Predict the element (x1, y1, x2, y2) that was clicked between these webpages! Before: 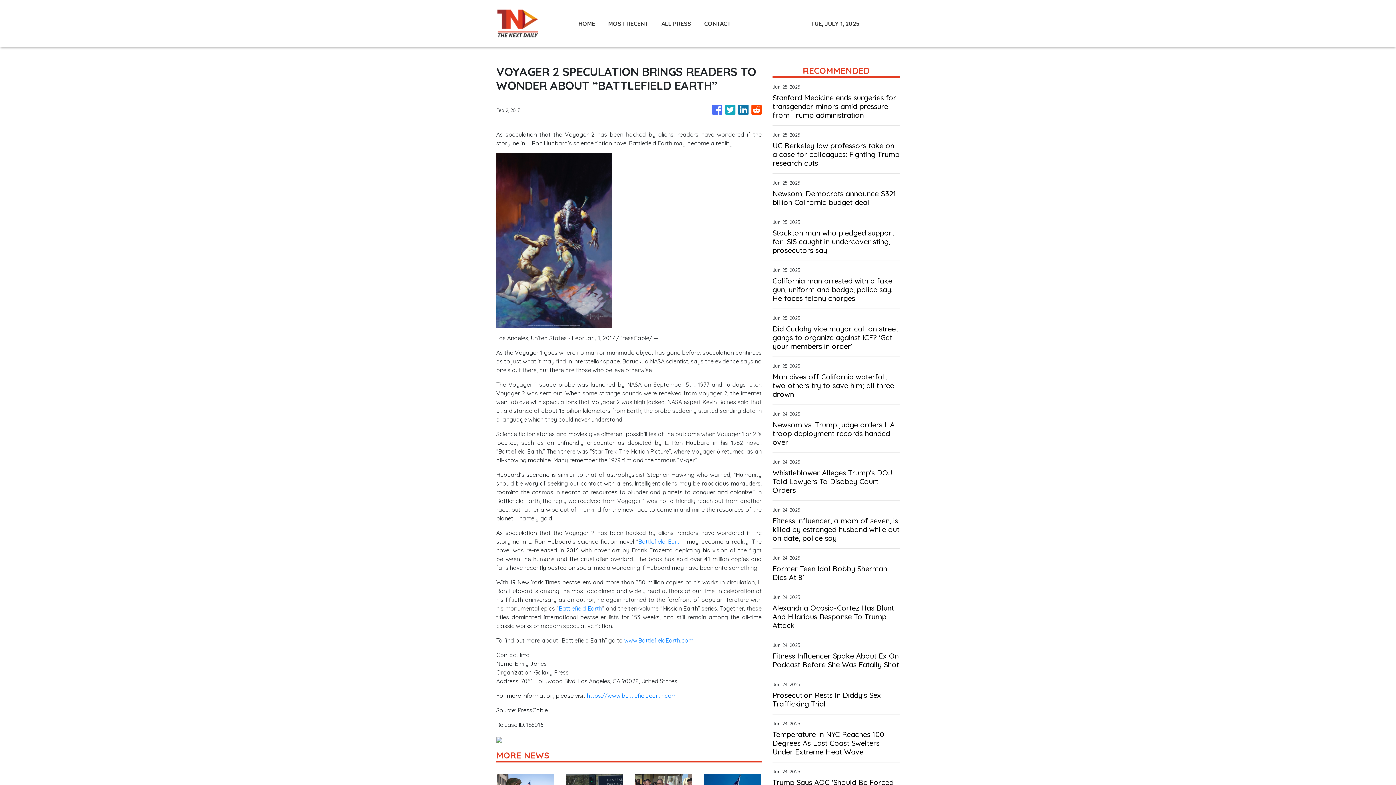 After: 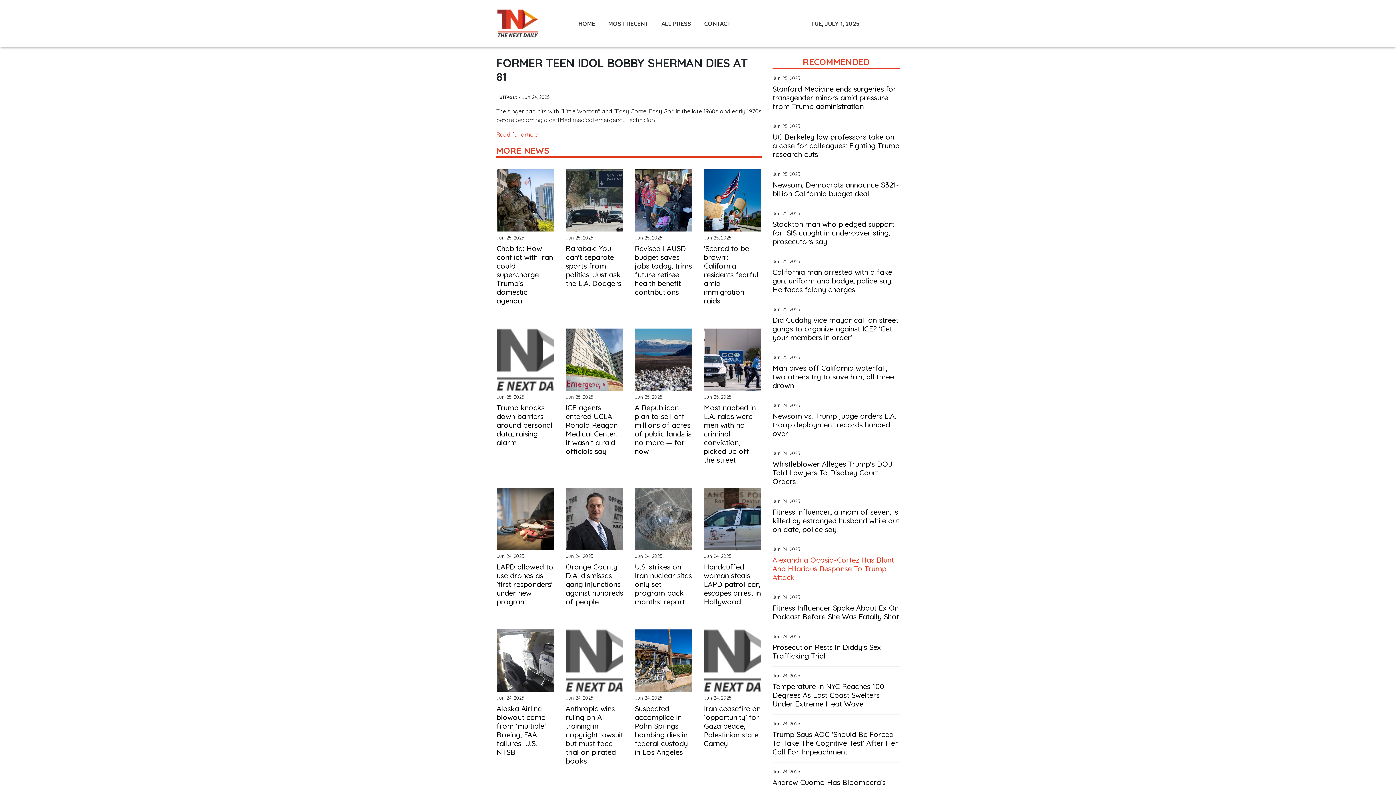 Action: bbox: (772, 564, 900, 582) label: Former Teen Idol Bobby Sherman Dies At 81